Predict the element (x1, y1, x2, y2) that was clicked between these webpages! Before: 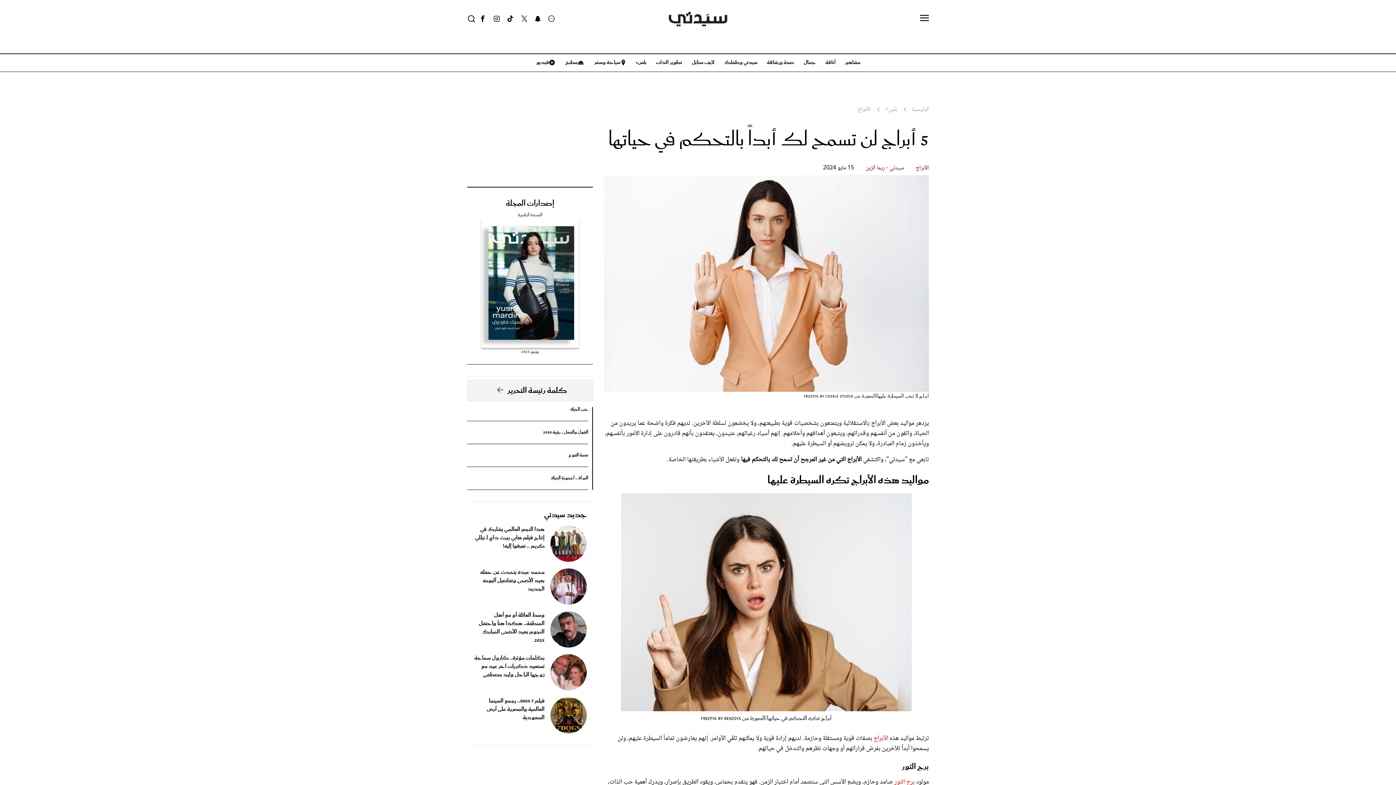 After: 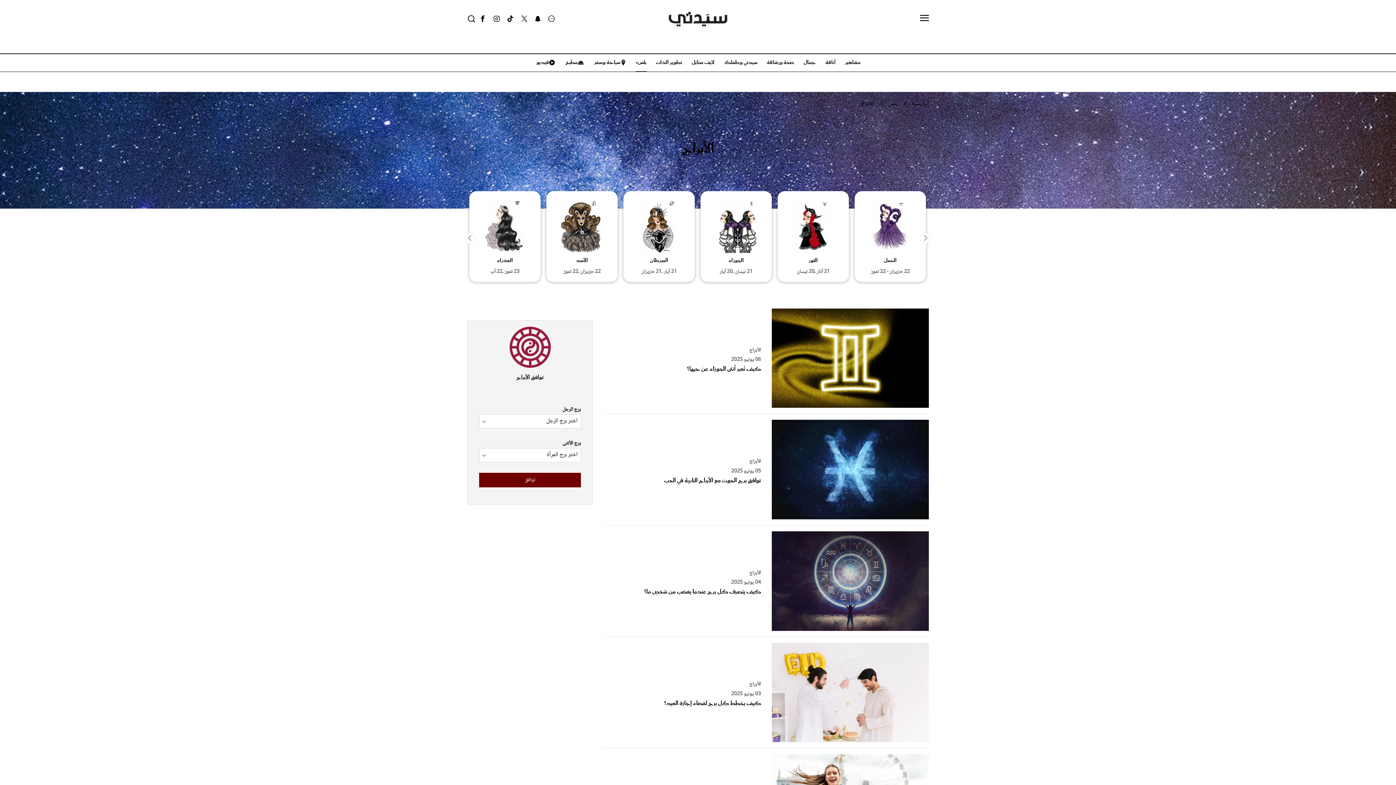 Action: label: الأبراج bbox: (857, 104, 870, 114)